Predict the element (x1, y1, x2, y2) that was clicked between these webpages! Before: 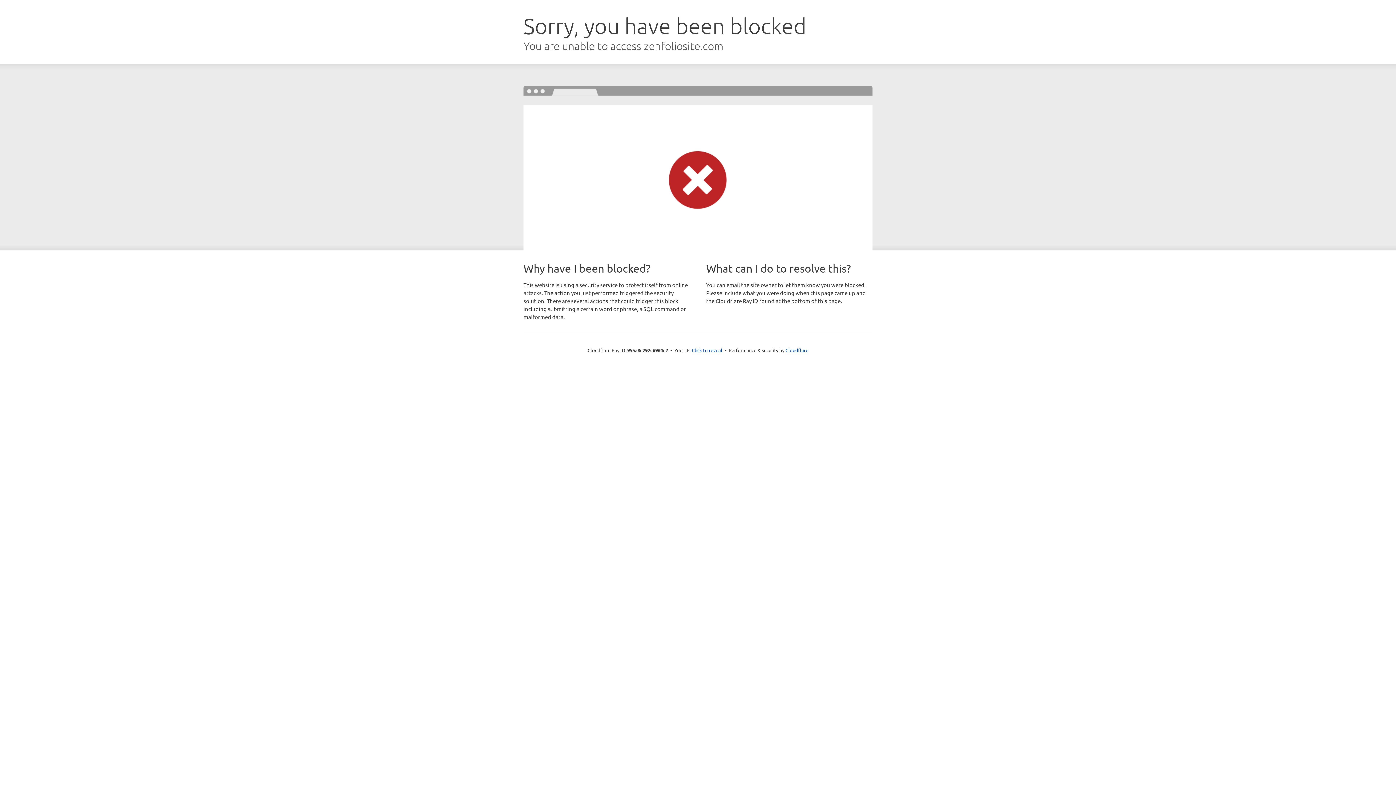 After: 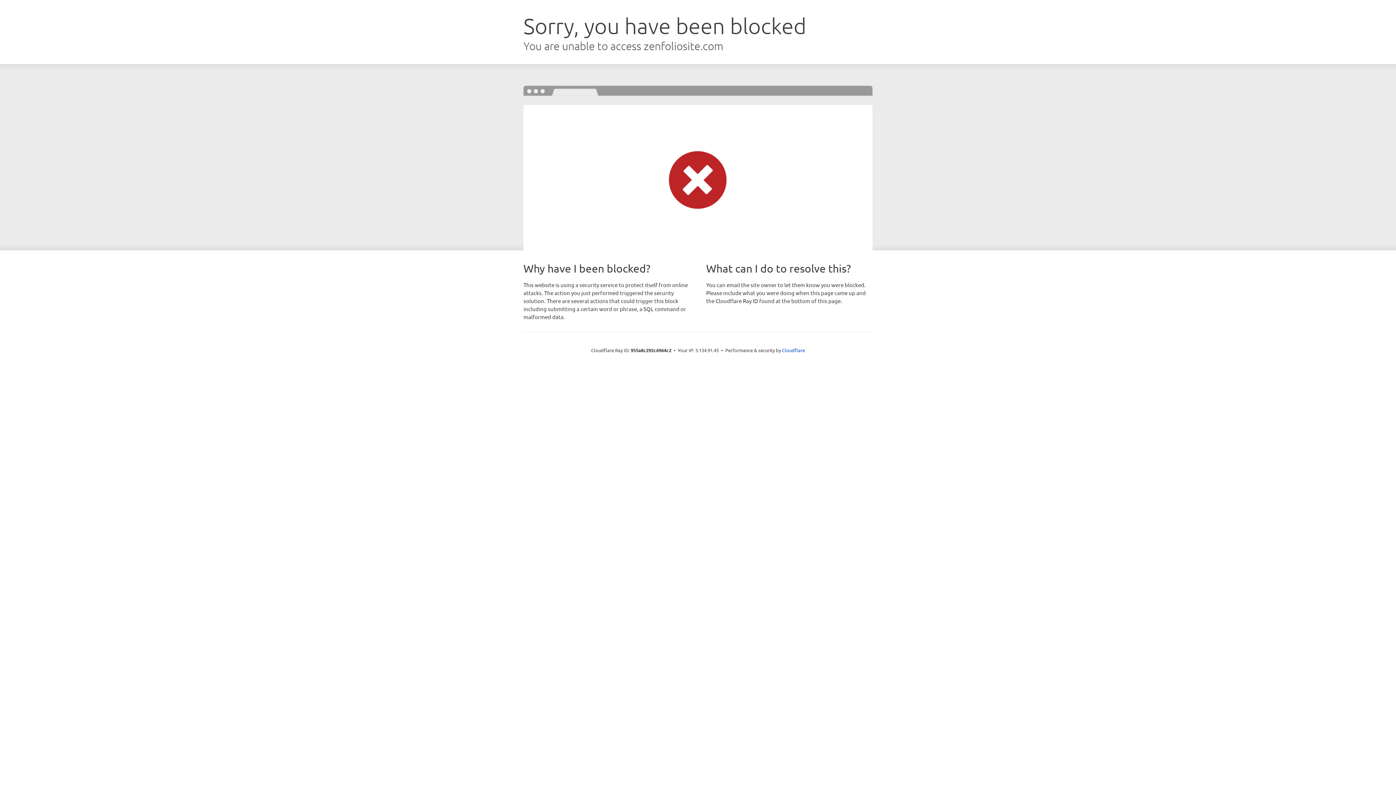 Action: label: Click to reveal bbox: (692, 346, 722, 353)